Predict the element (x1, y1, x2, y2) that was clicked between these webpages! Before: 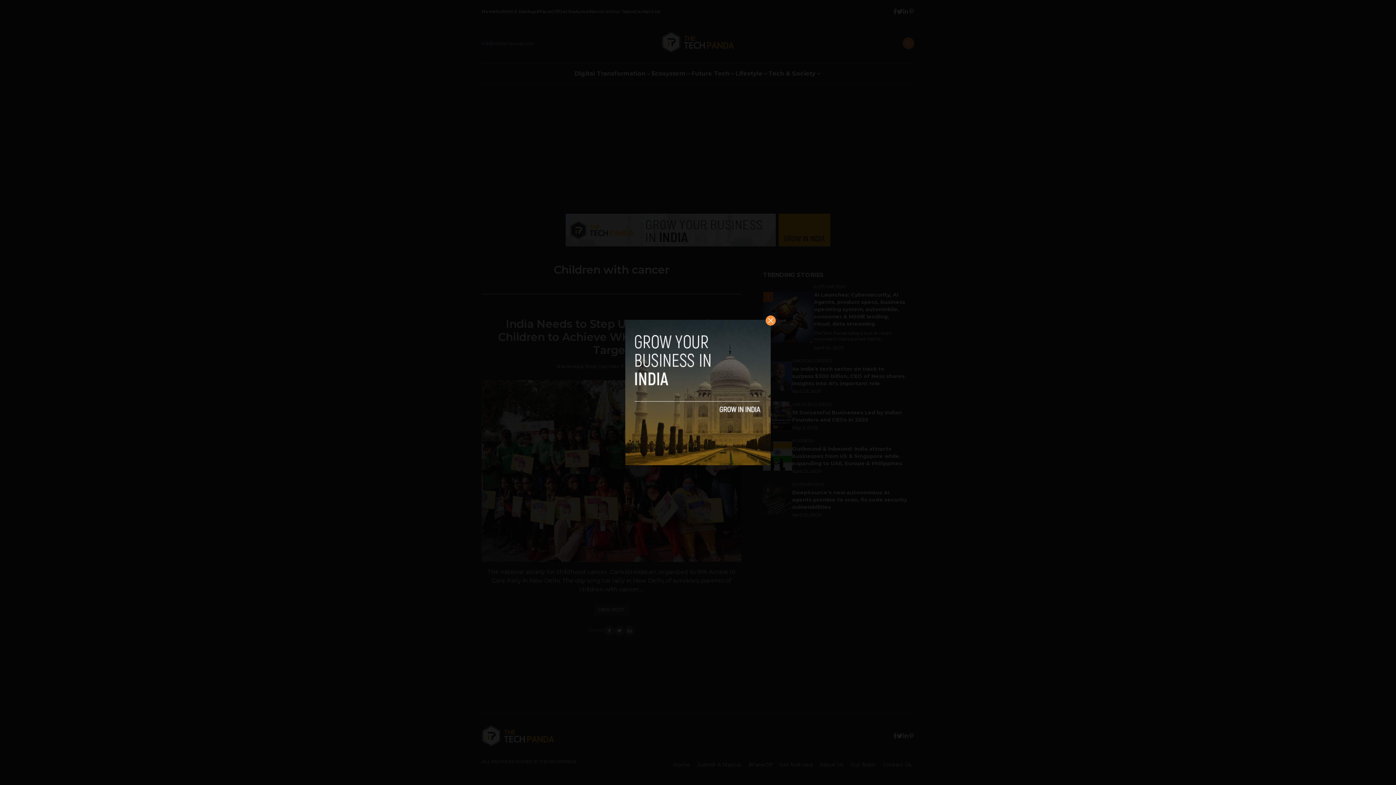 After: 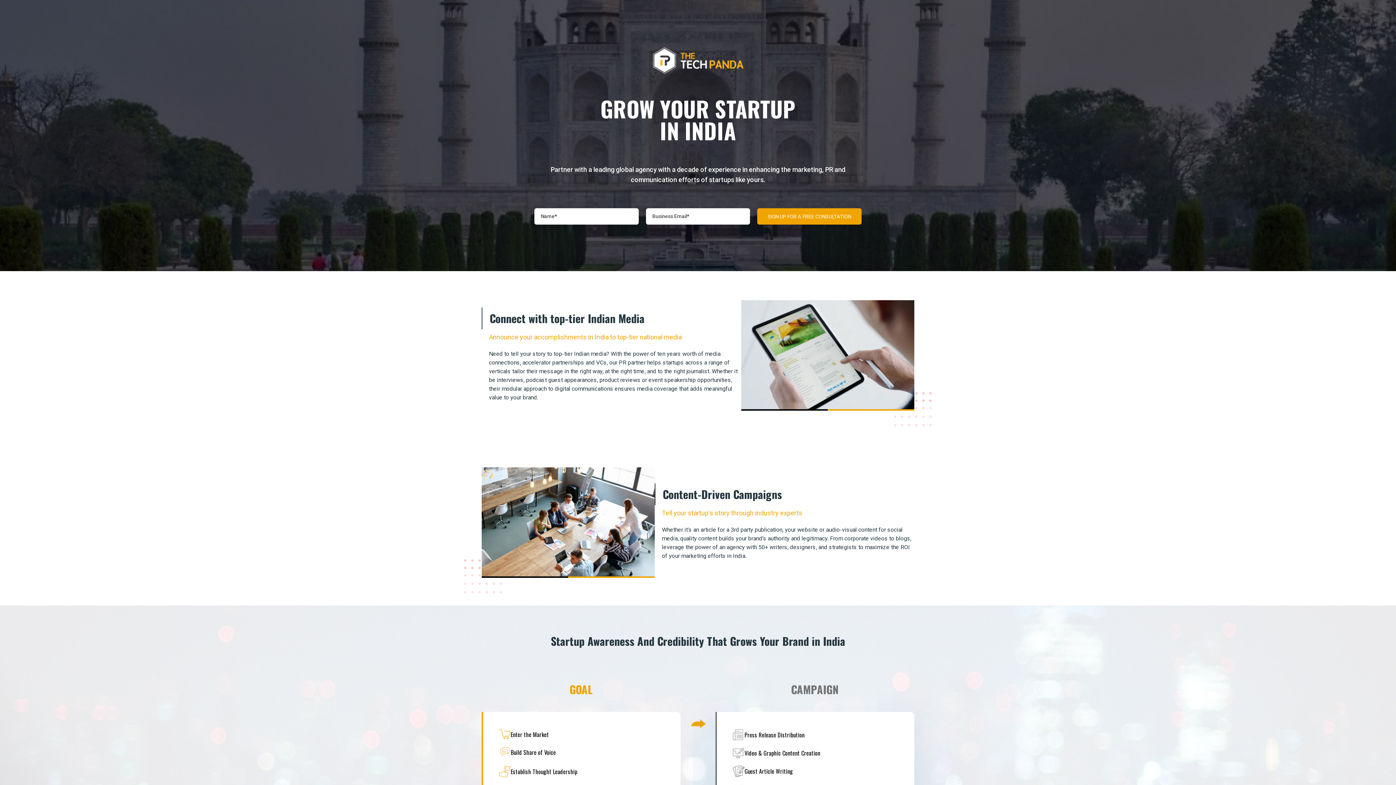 Action: bbox: (625, 320, 770, 465)